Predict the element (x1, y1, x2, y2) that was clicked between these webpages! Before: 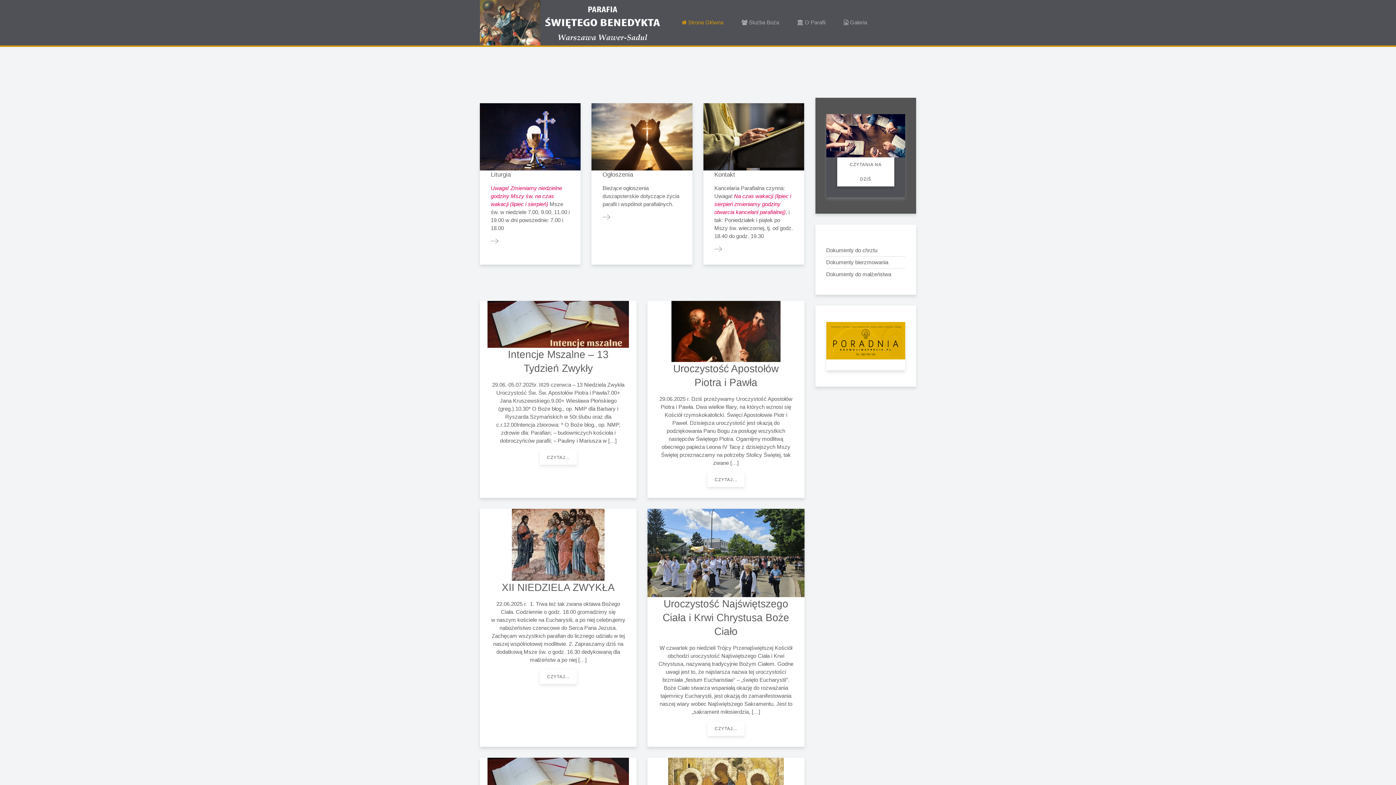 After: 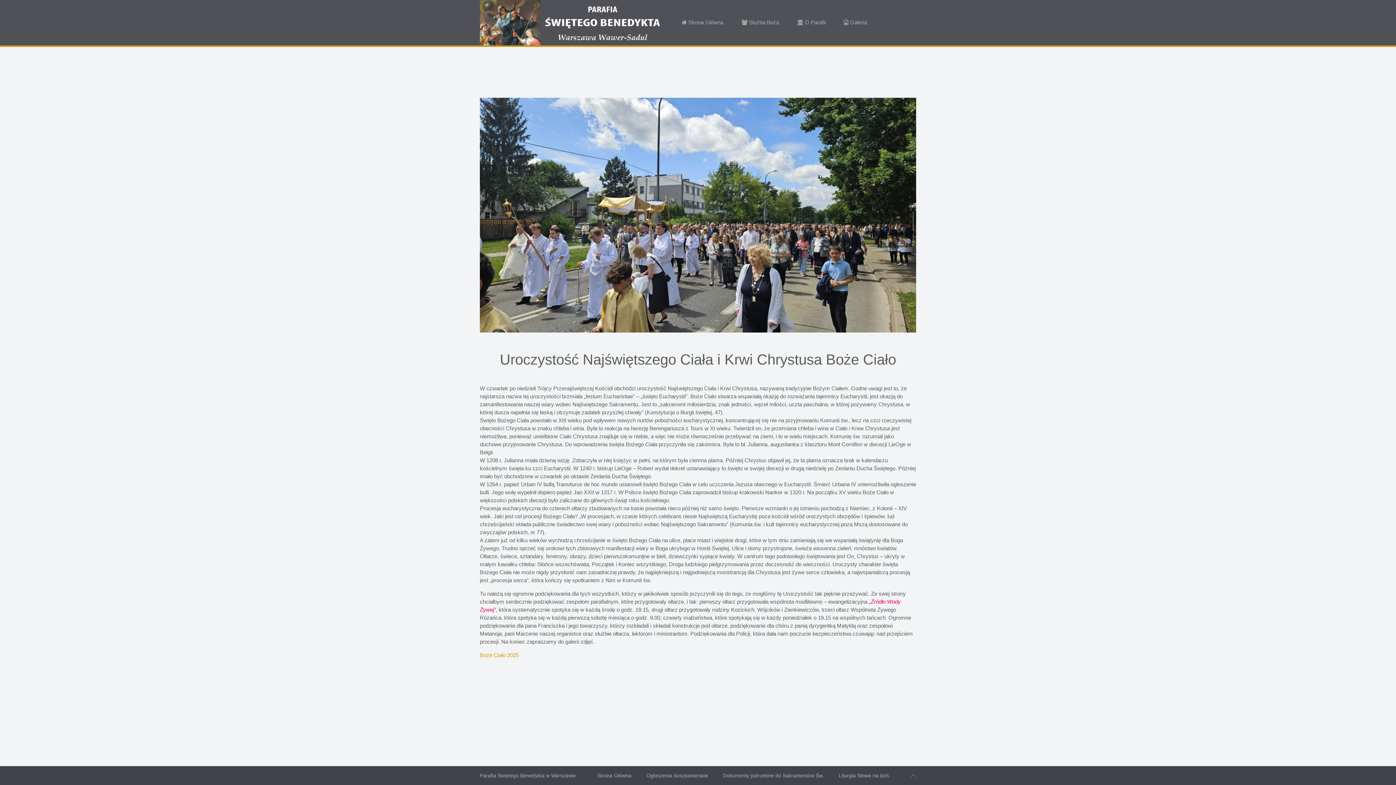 Action: label: Uroczystość Najświętszego Ciała i Krwi Chrystusa Boże Ciało bbox: (662, 598, 789, 637)